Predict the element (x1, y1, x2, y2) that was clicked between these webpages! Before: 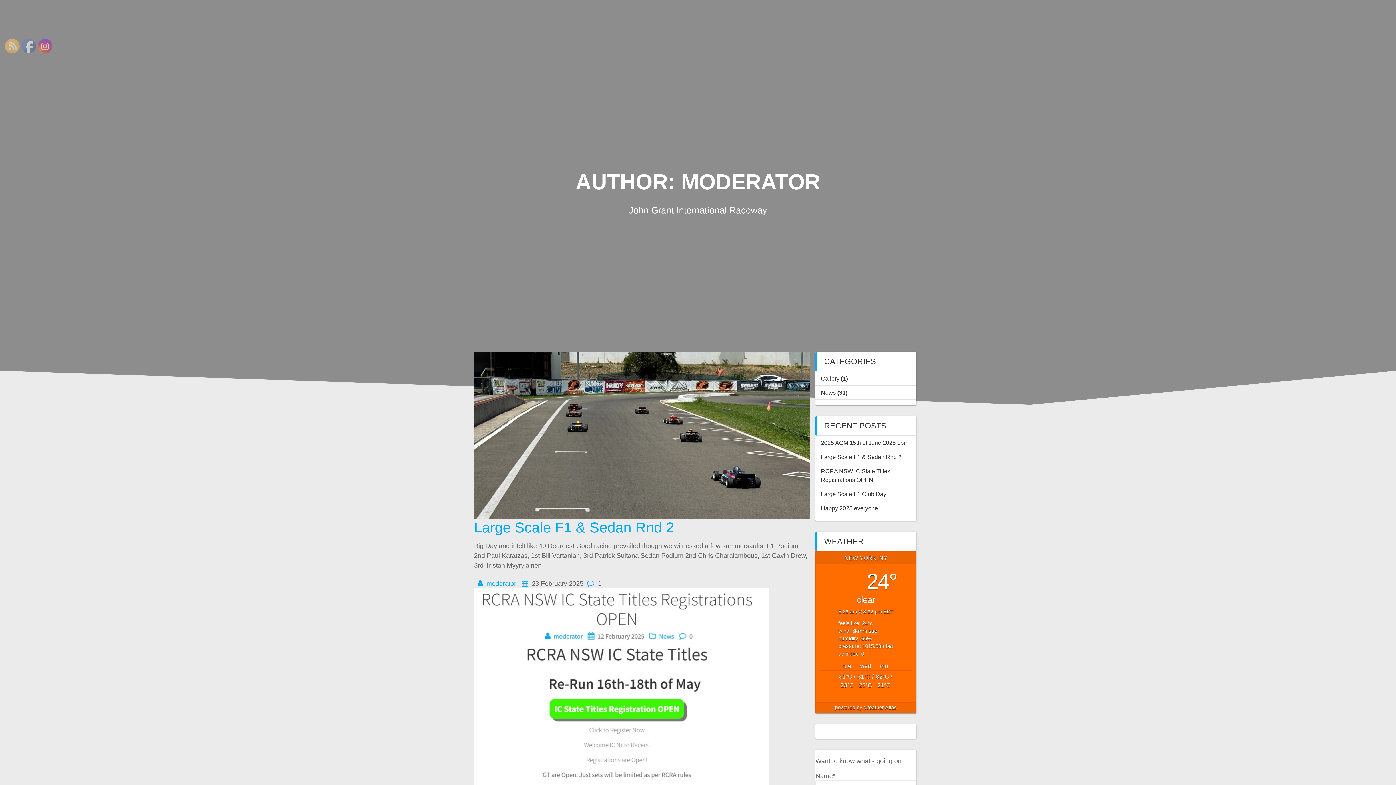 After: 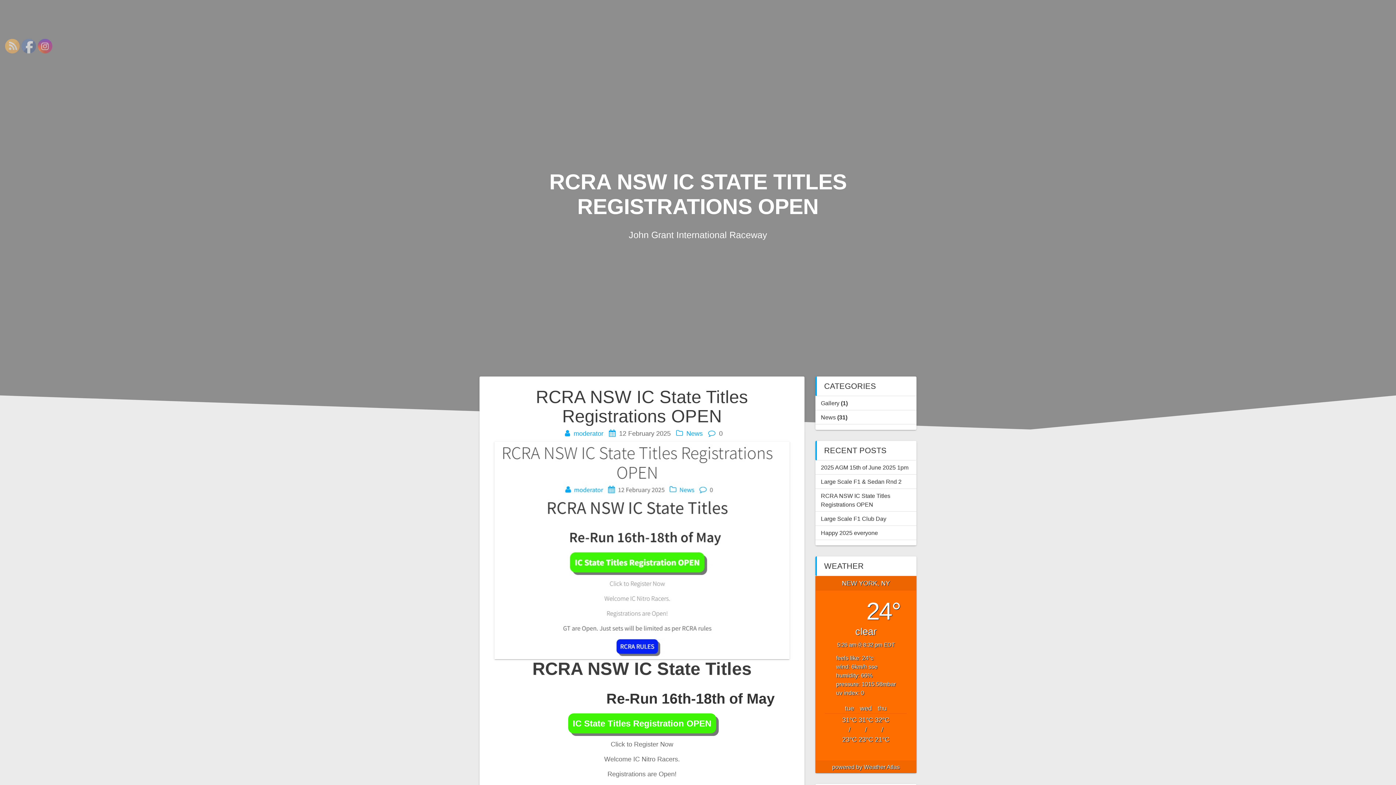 Action: bbox: (474, 588, 769, 596)